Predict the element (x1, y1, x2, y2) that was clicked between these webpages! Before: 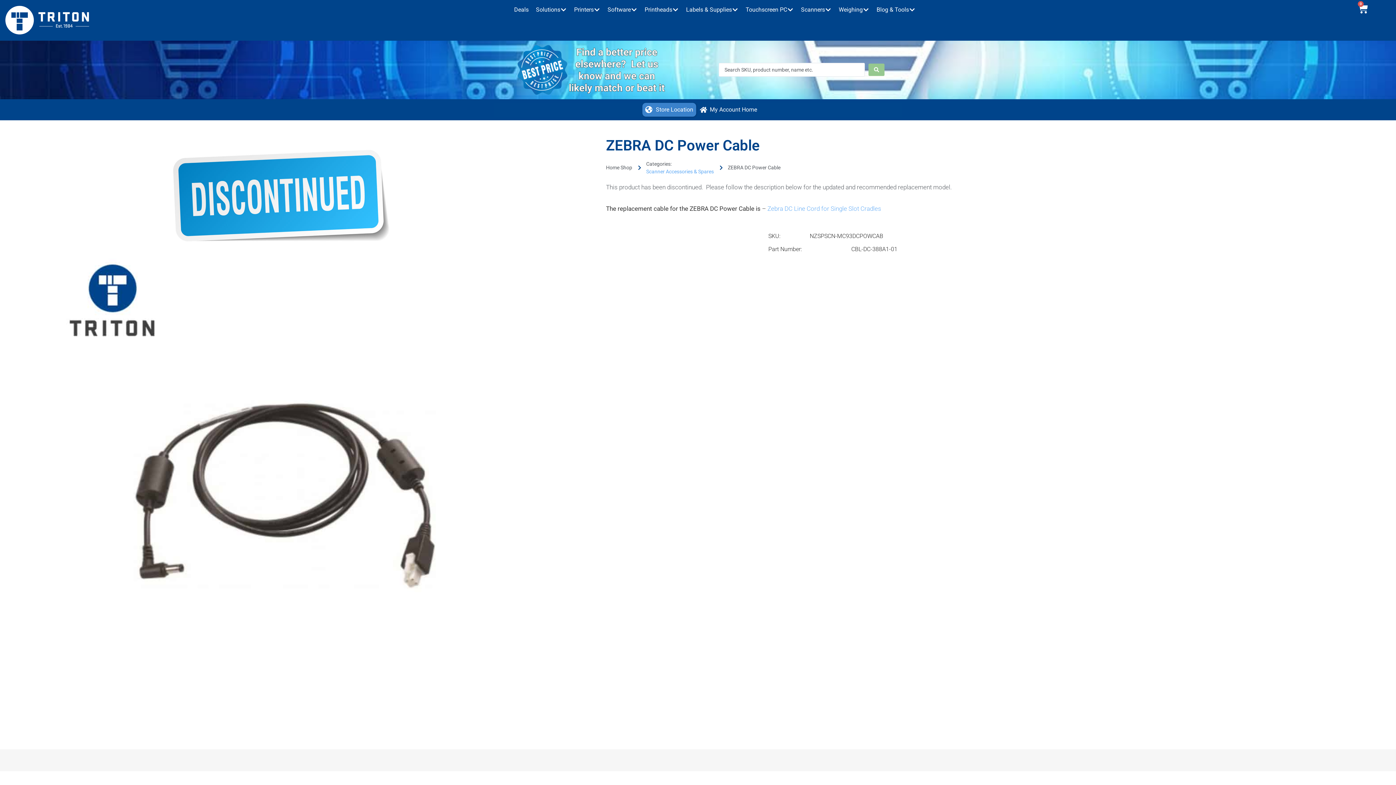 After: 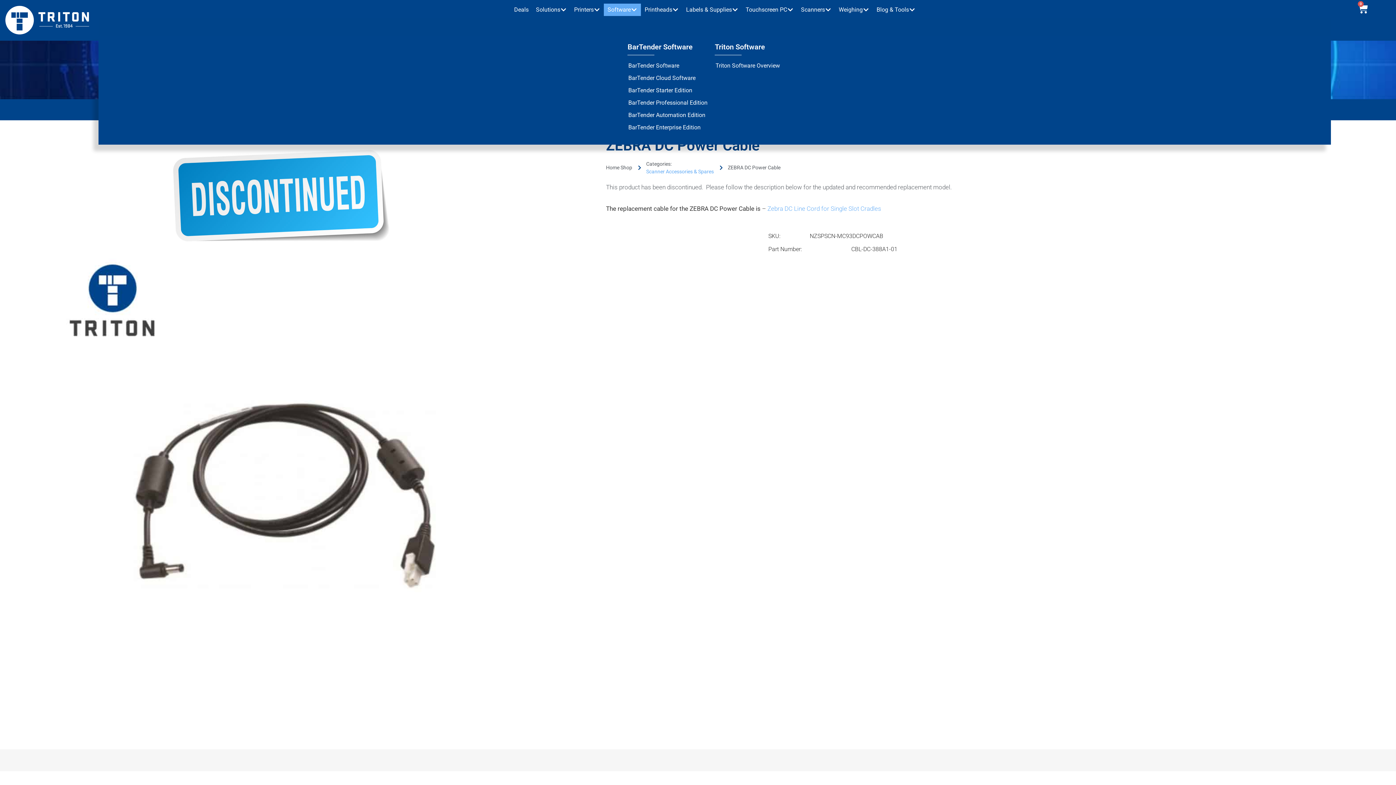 Action: label: Software bbox: (607, 5, 631, 14)